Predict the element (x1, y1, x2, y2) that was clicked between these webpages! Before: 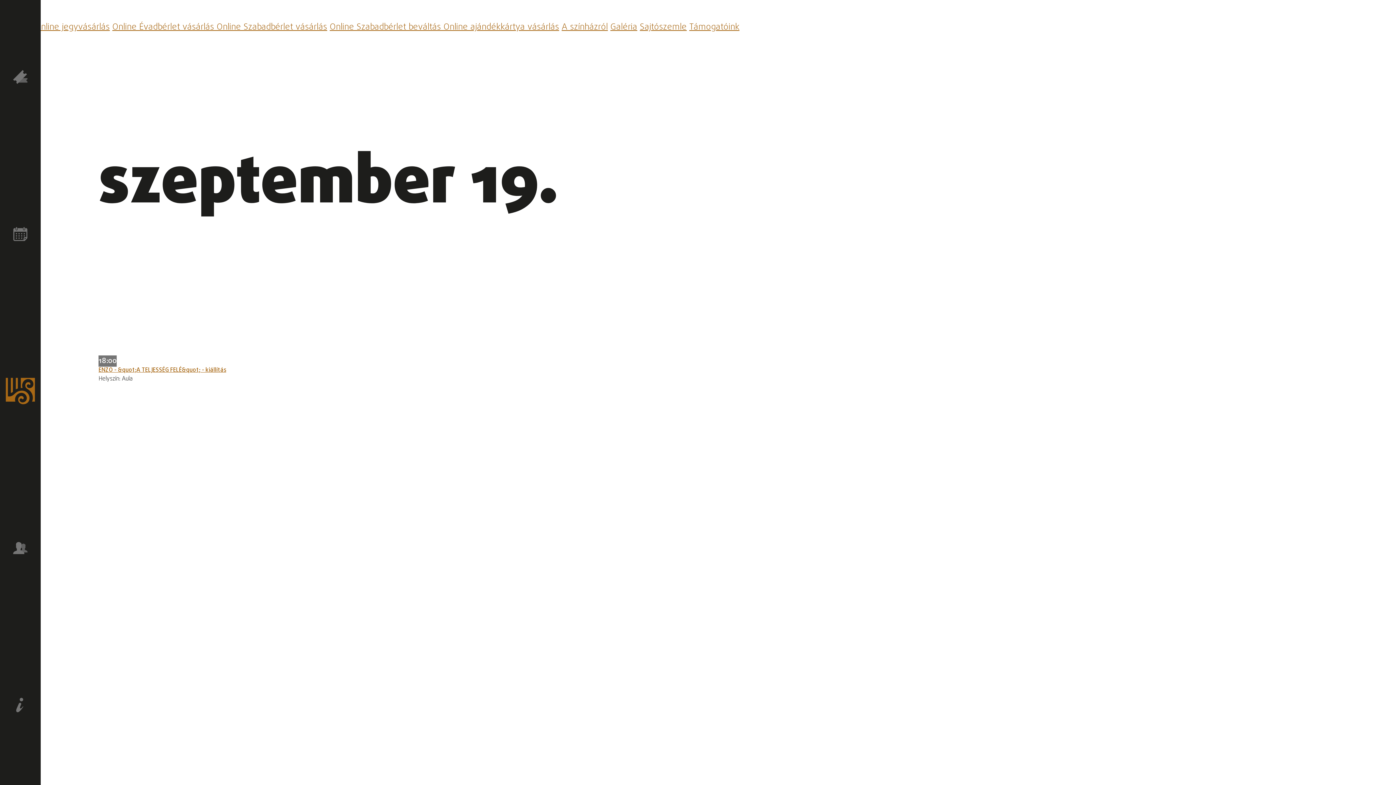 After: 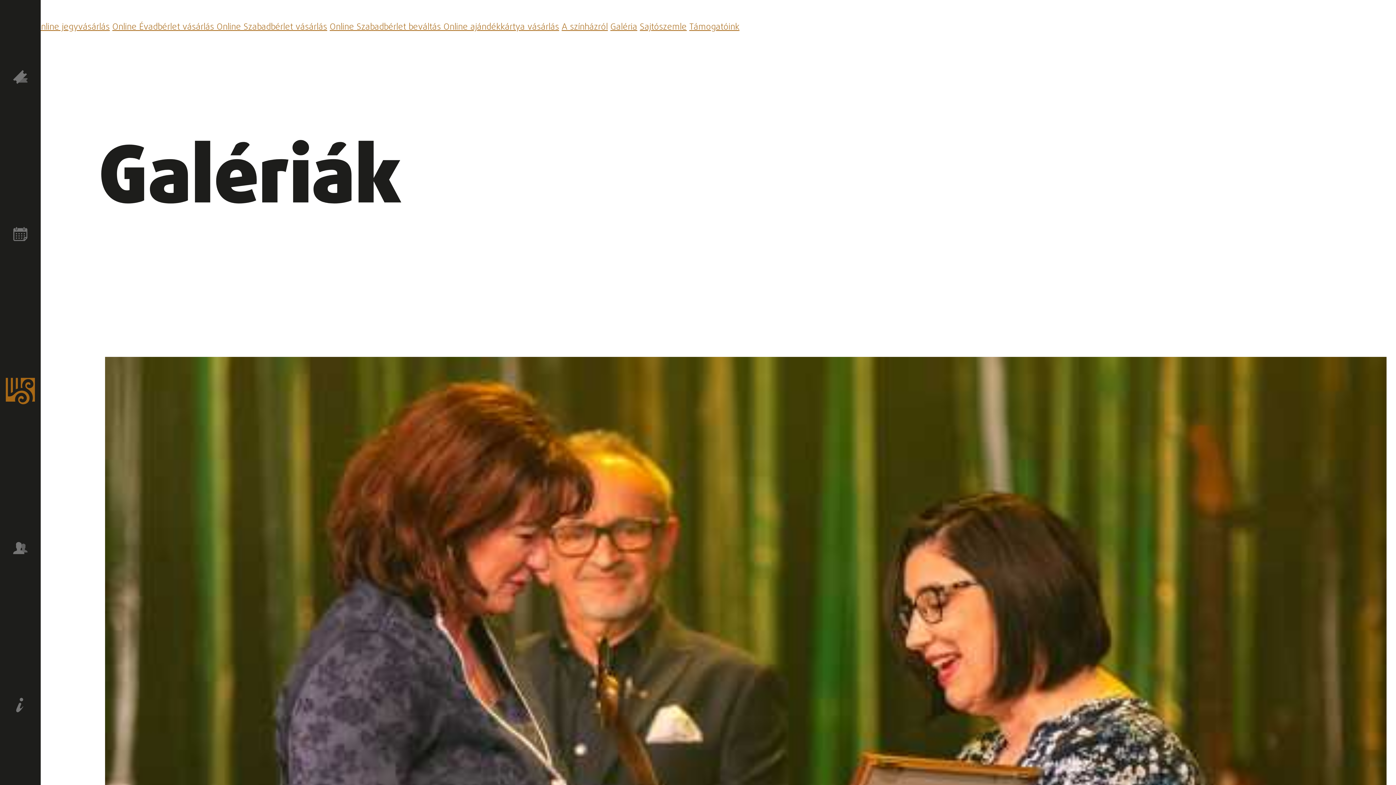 Action: label: Galéria bbox: (610, 20, 637, 33)